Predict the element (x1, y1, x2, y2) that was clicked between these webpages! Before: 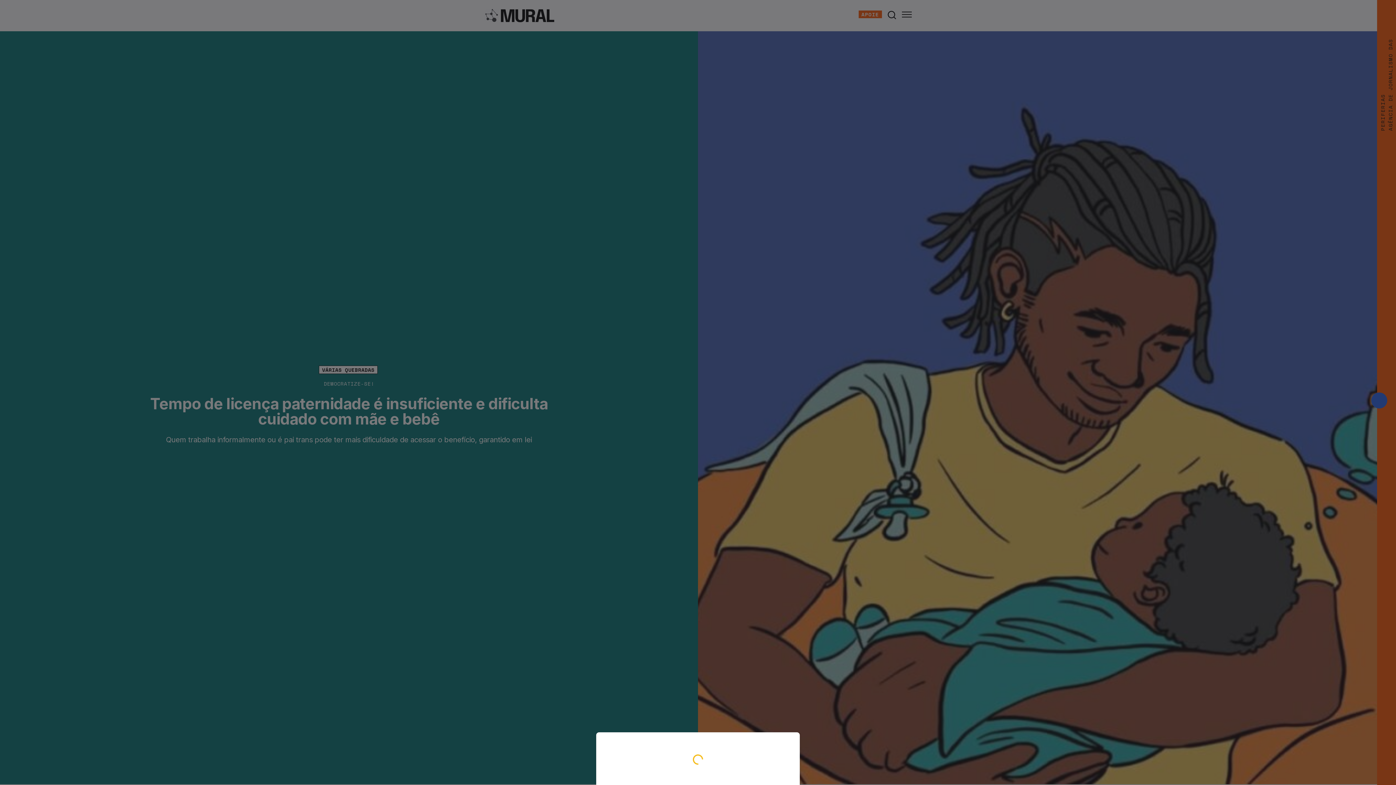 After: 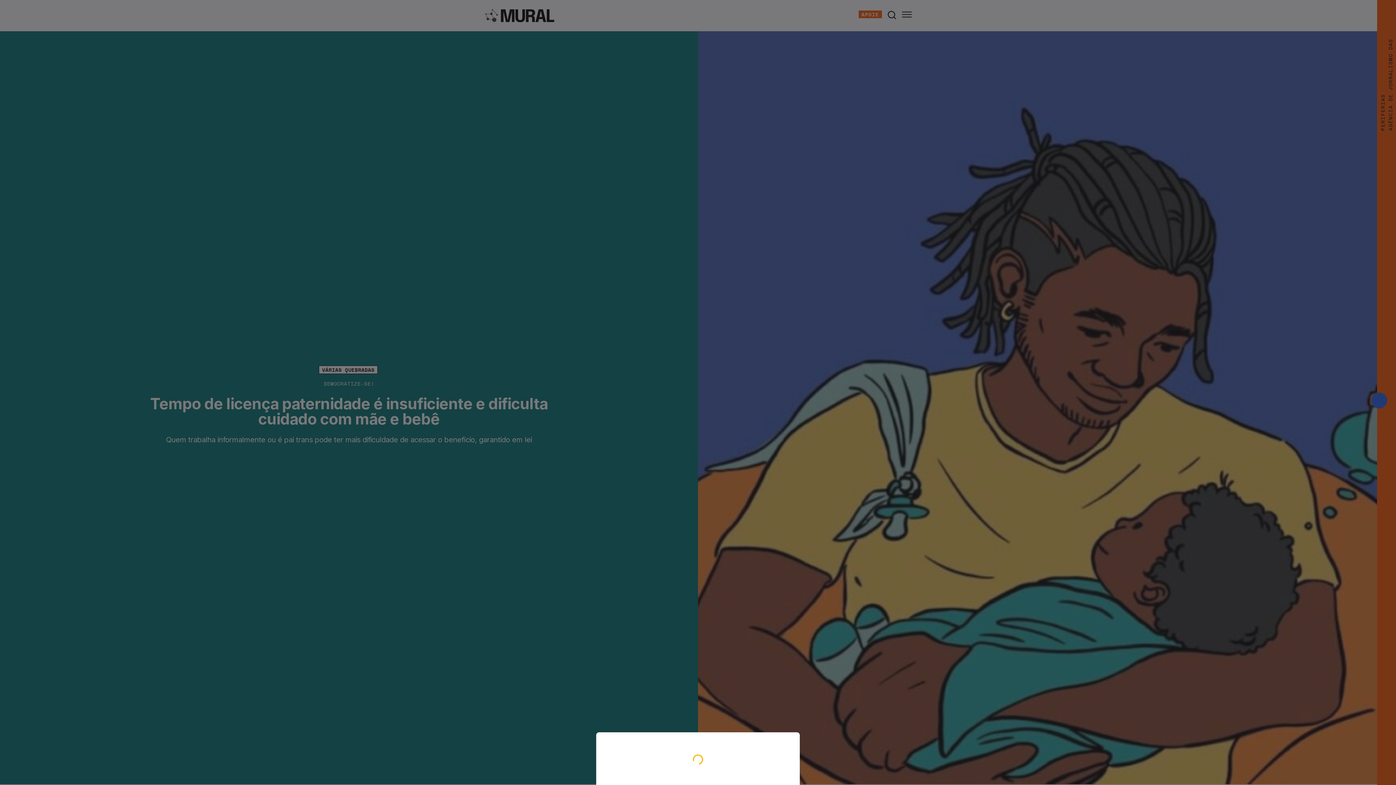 Action: bbox: (0, 0, 1396, 785)